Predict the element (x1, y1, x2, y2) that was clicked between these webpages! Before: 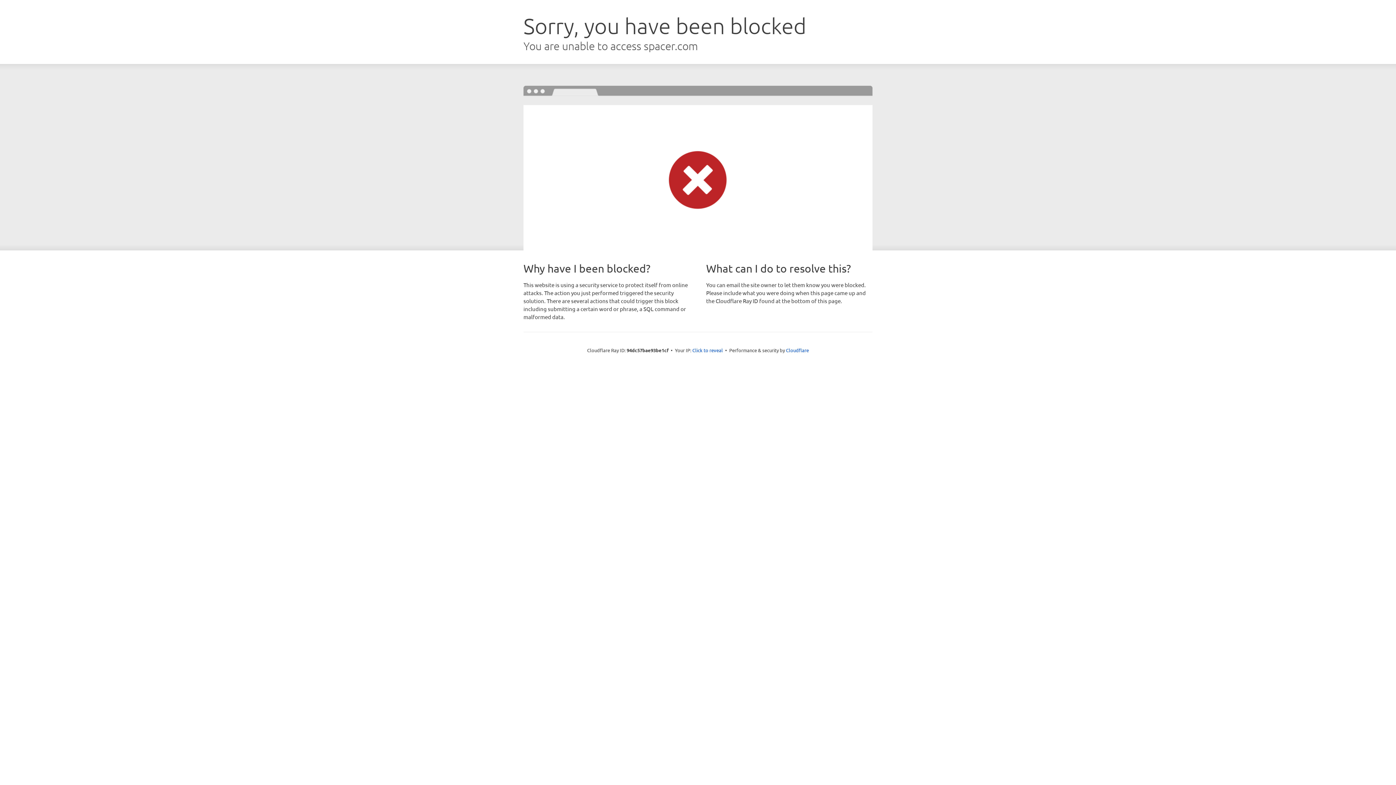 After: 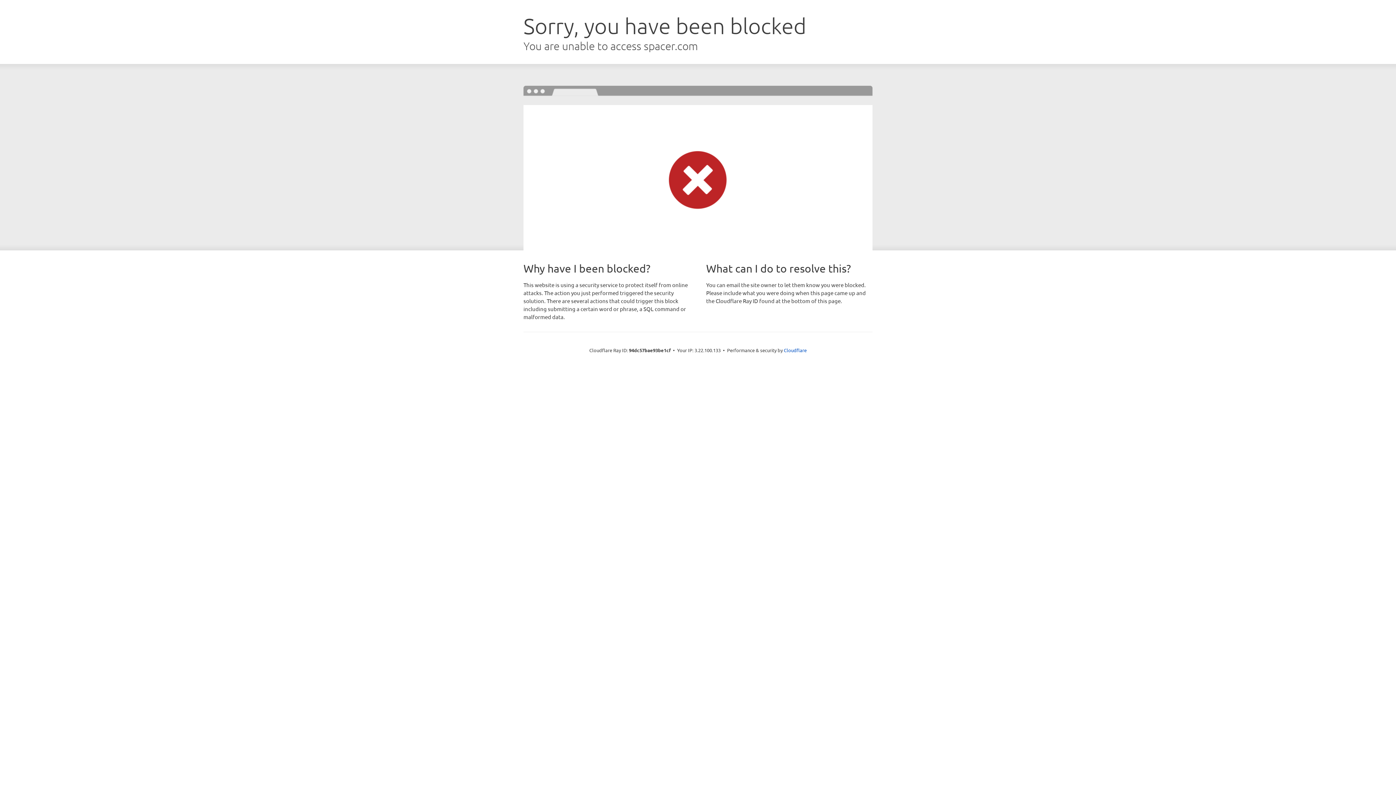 Action: label: Click to reveal bbox: (692, 346, 723, 353)